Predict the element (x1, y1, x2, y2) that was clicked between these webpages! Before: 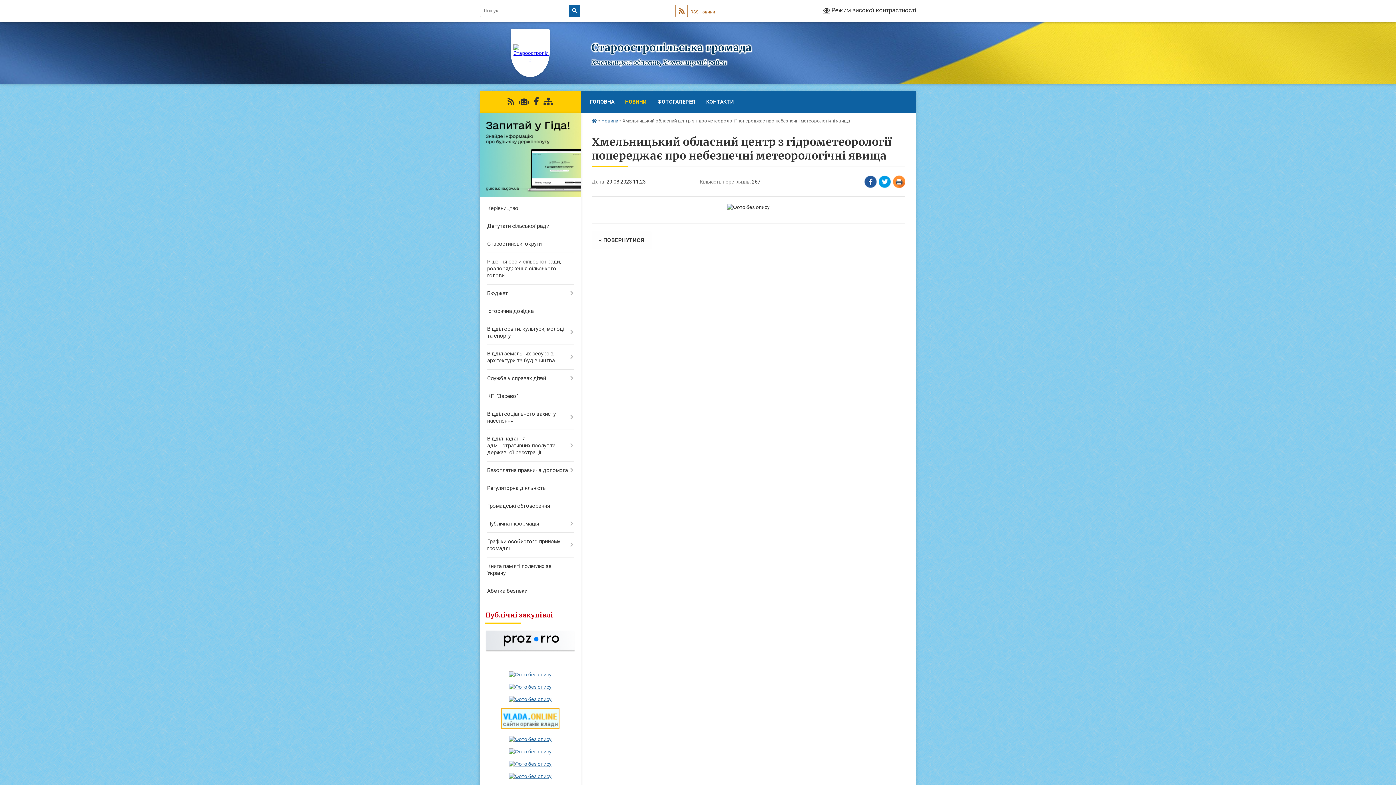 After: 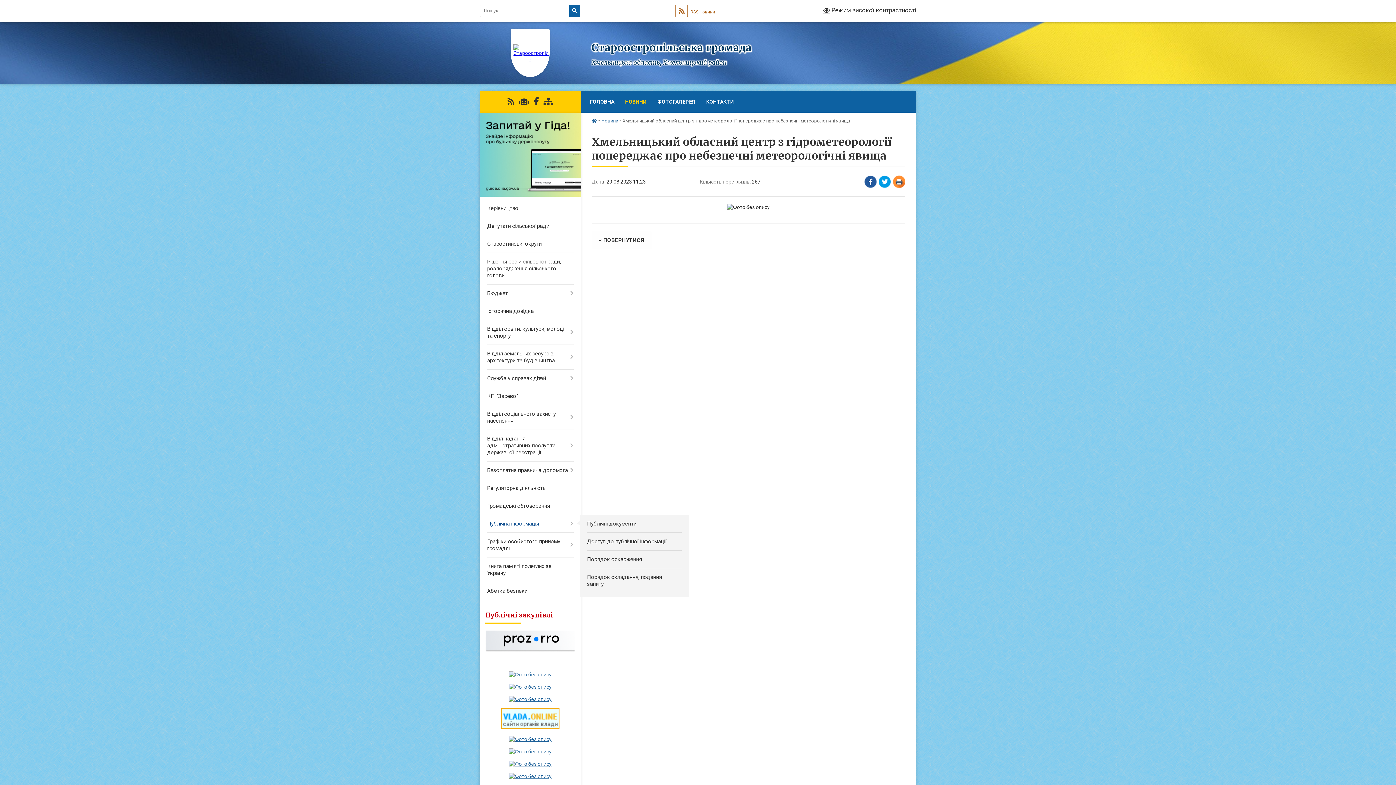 Action: label: Публічна інформація bbox: (480, 515, 580, 533)